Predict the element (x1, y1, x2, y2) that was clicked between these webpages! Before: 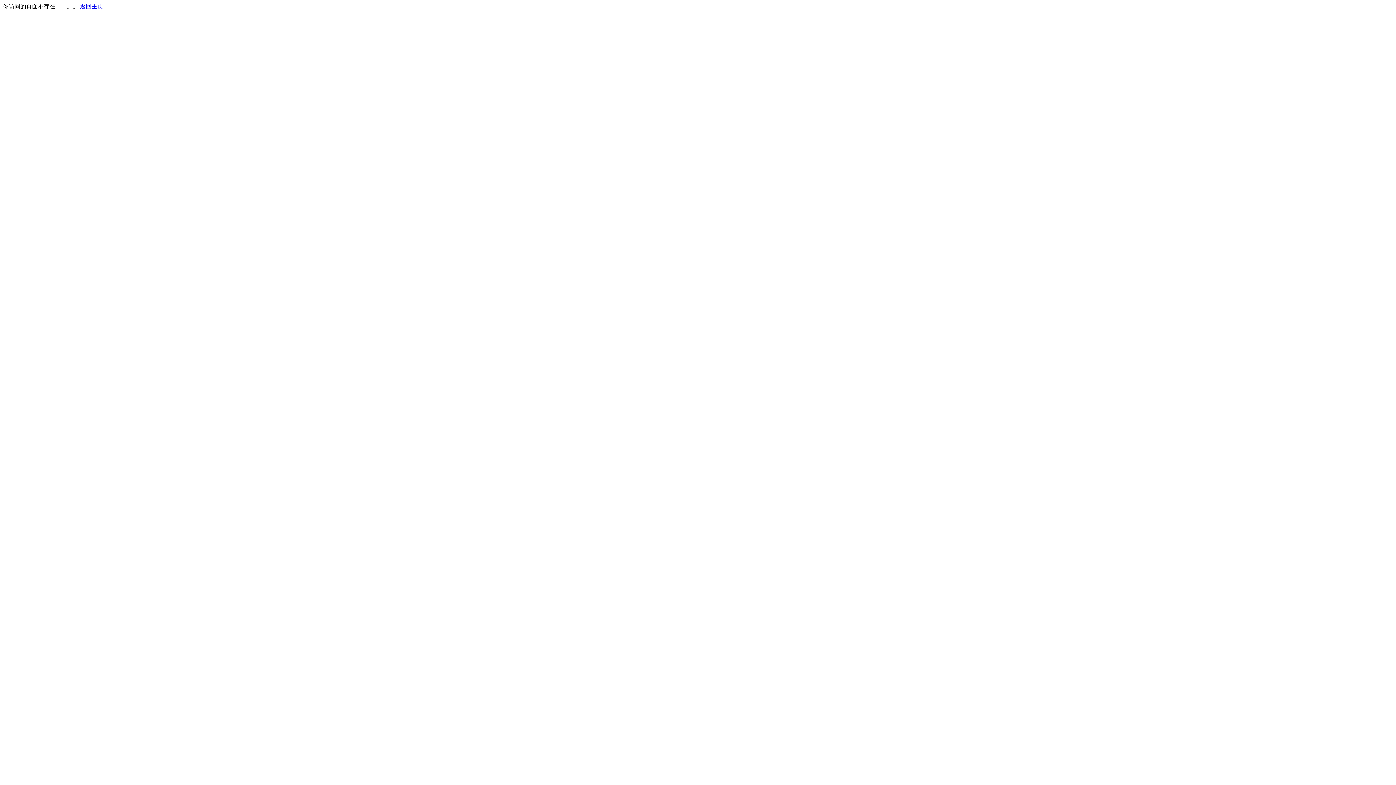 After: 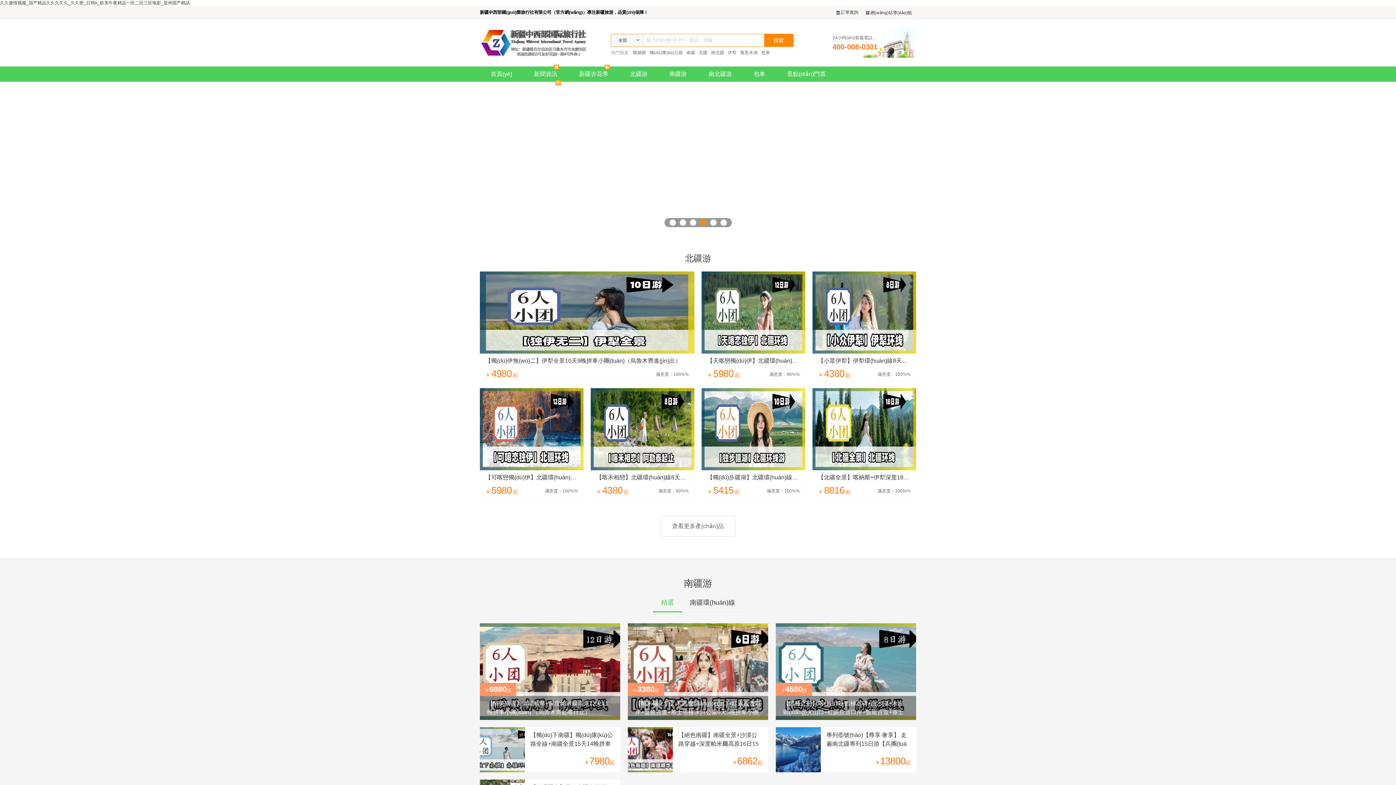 Action: label: 返回主页 bbox: (80, 3, 103, 9)